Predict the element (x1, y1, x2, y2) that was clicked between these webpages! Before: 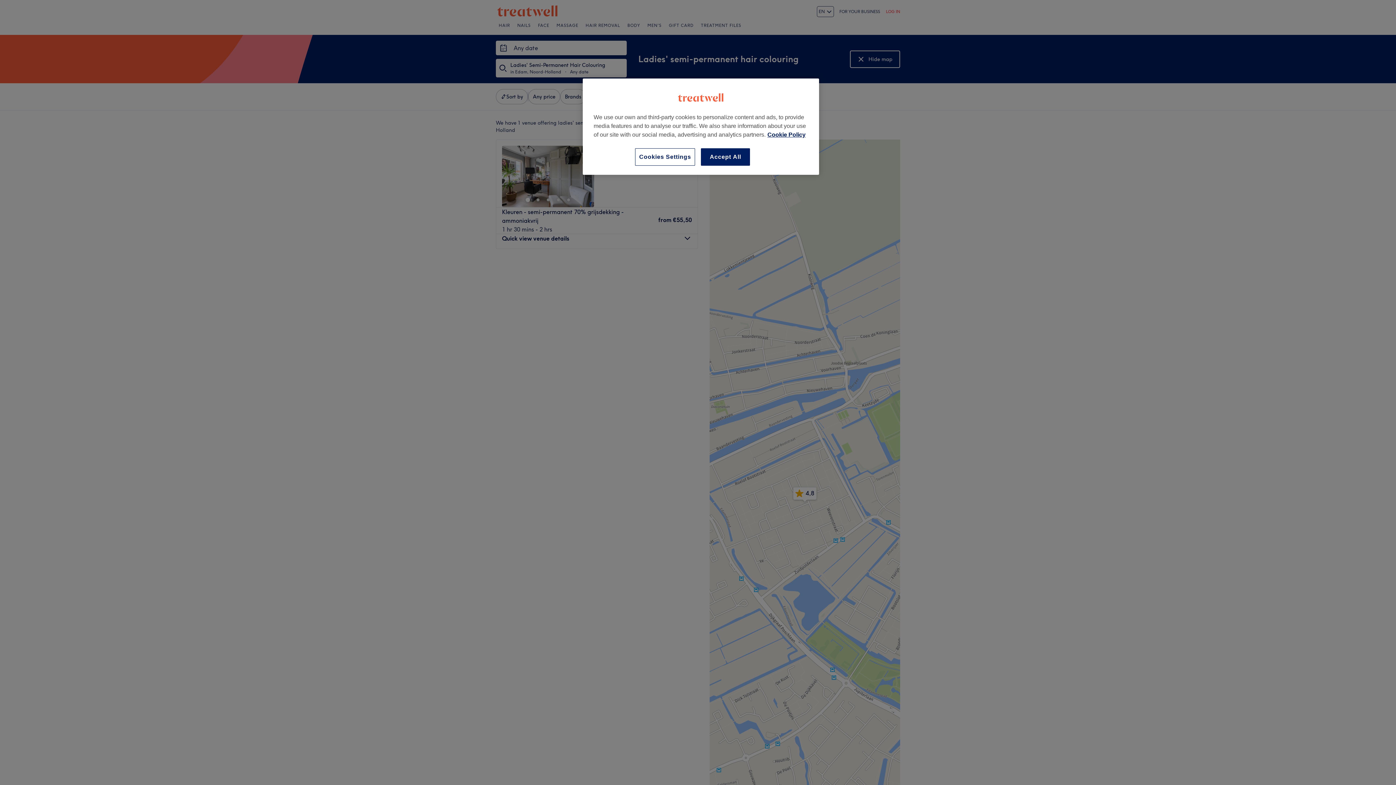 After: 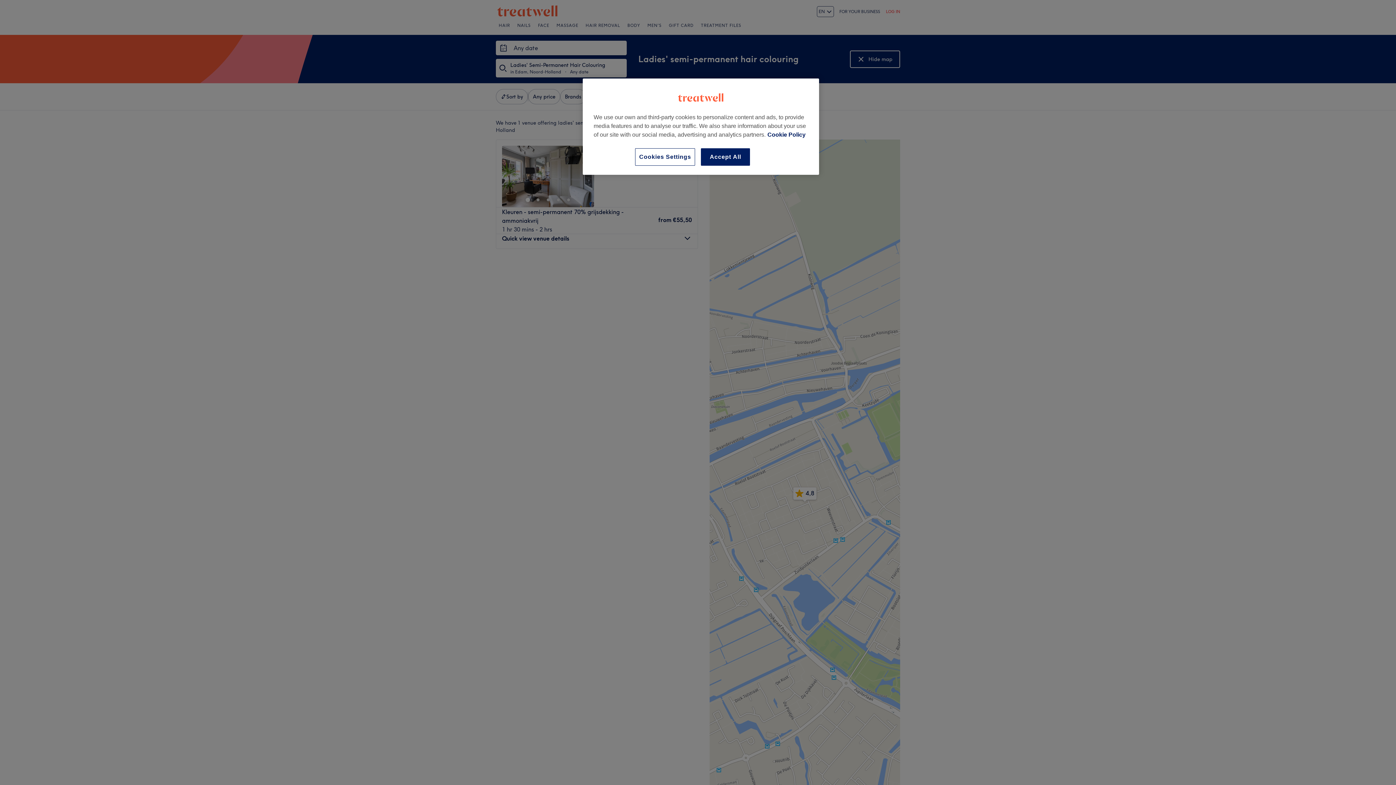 Action: bbox: (767, 131, 805, 137) label: More information about your privacy, opens in a new tab